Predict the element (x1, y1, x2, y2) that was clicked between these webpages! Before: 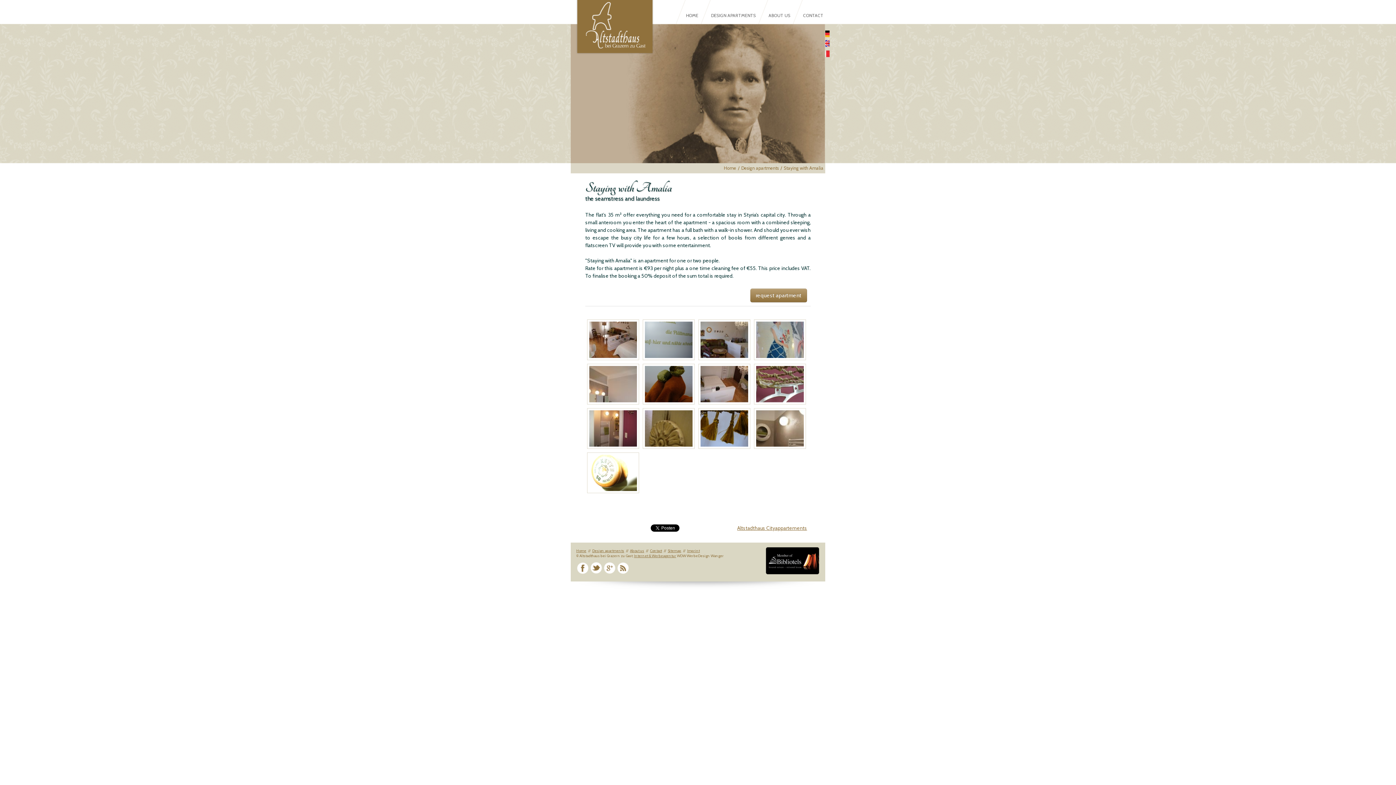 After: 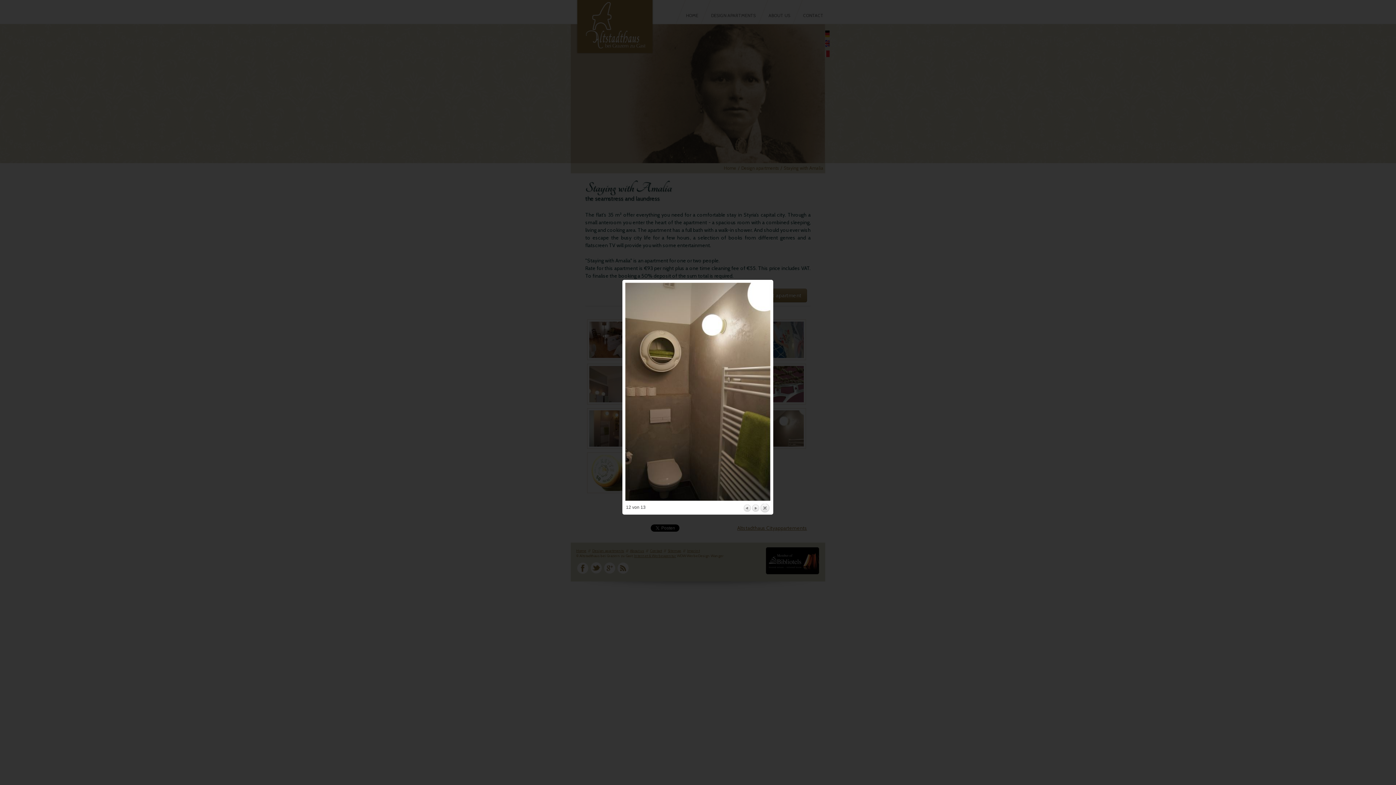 Action: bbox: (756, 410, 804, 446)